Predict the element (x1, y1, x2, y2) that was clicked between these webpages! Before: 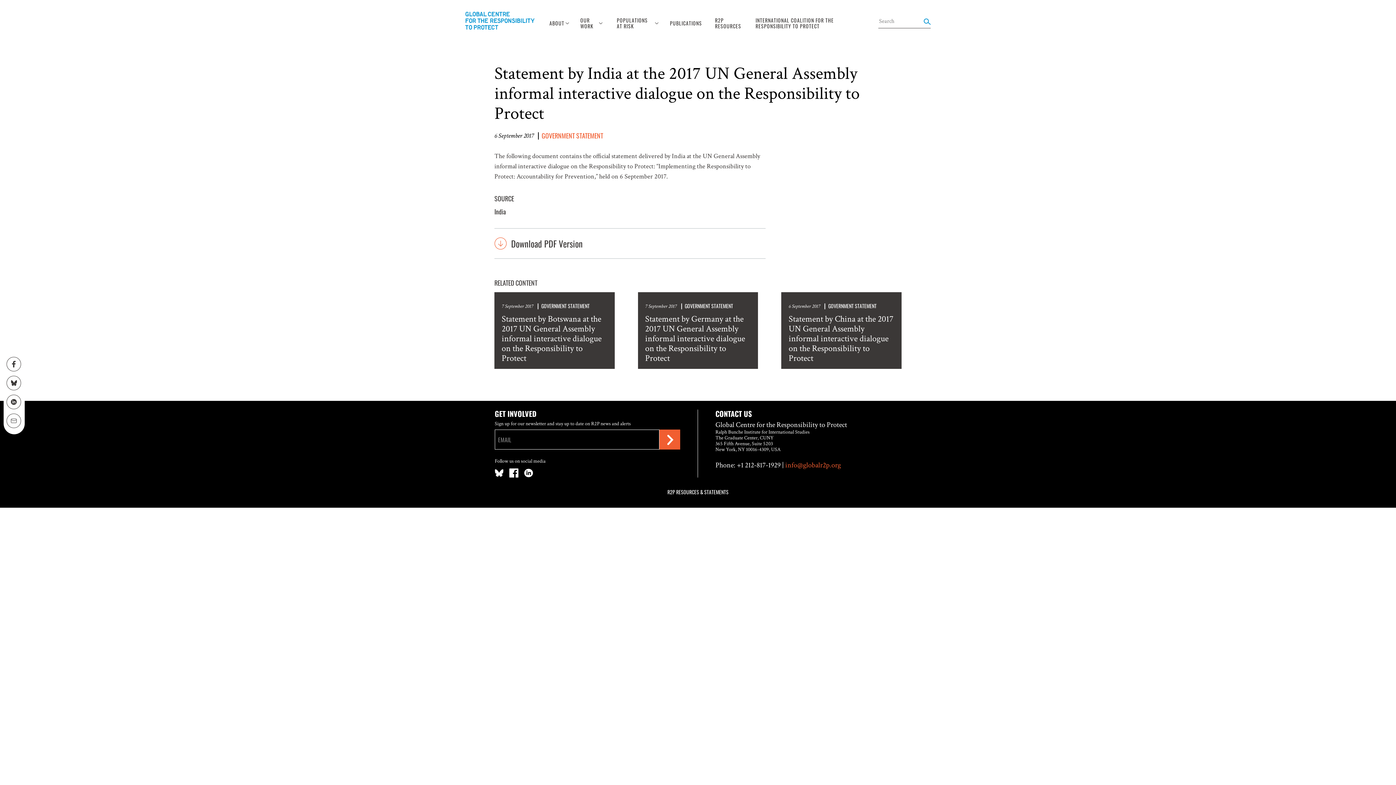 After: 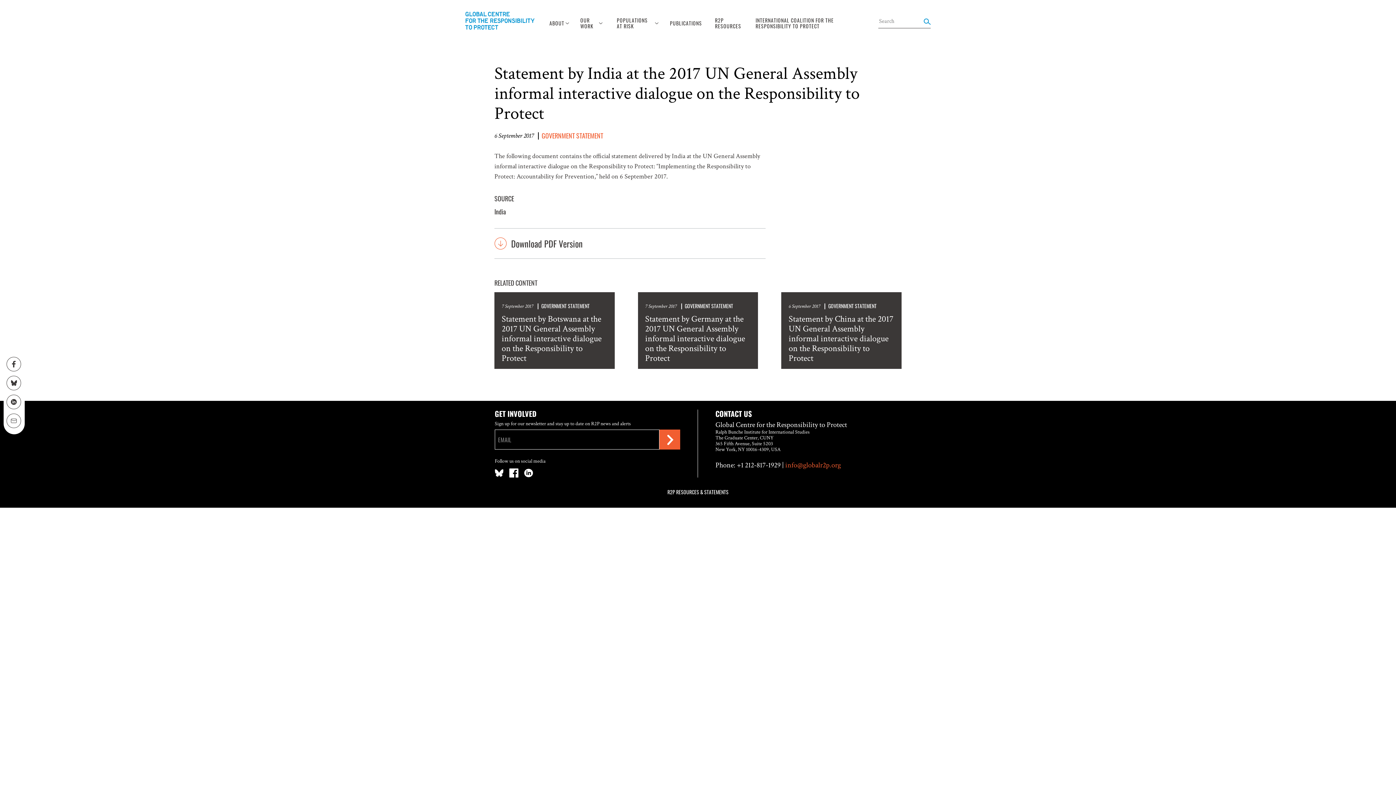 Action: bbox: (524, 468, 533, 477)